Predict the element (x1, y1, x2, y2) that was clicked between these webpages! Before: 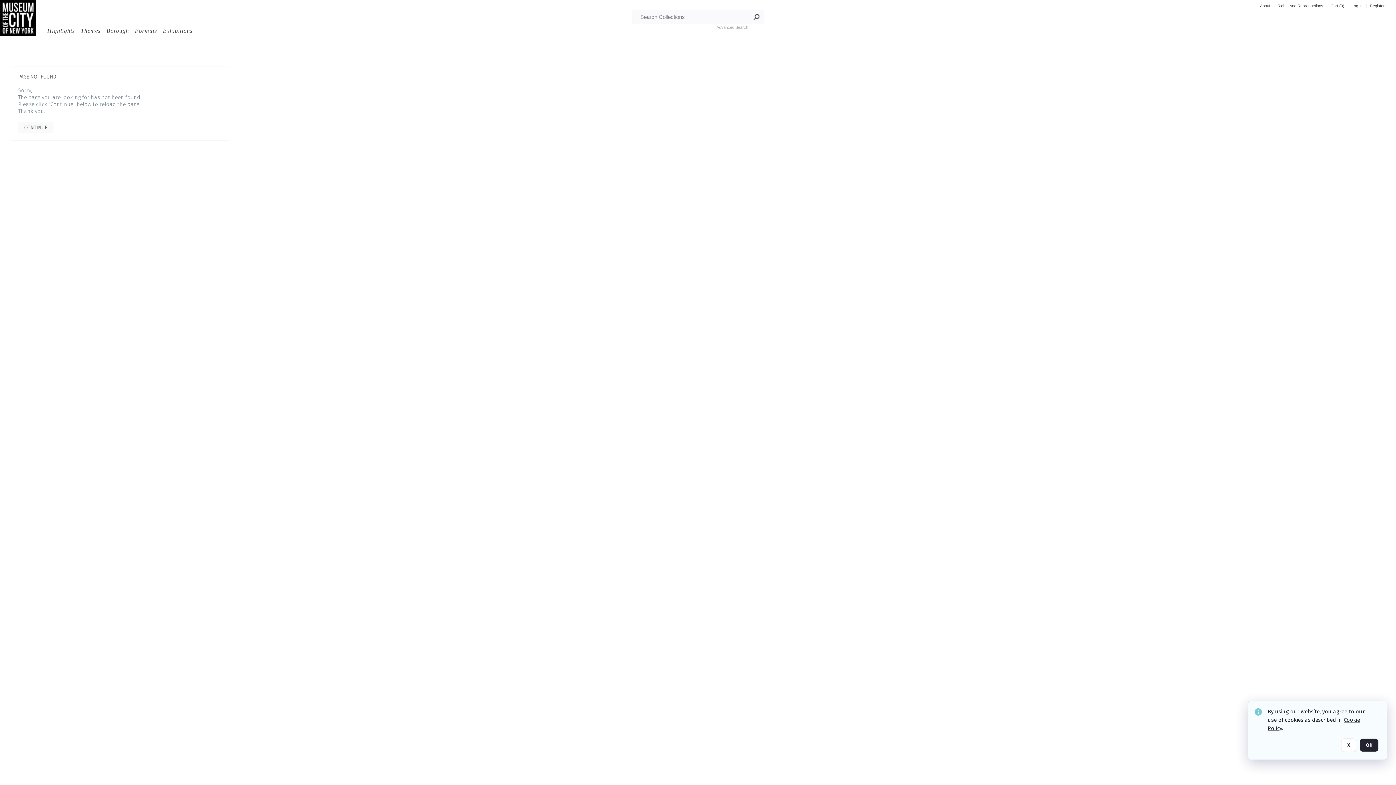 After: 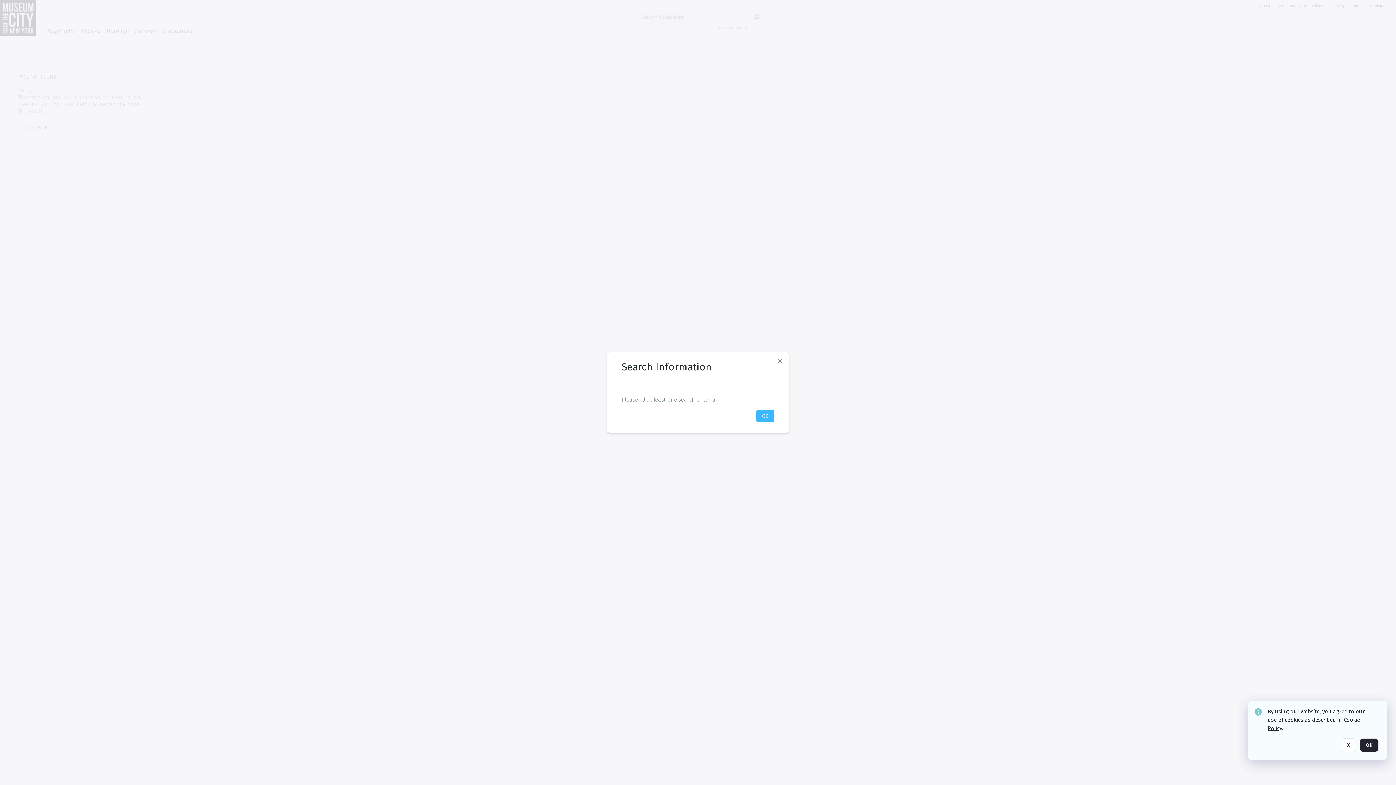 Action: label: Search button bbox: (751, 11, 762, 22)